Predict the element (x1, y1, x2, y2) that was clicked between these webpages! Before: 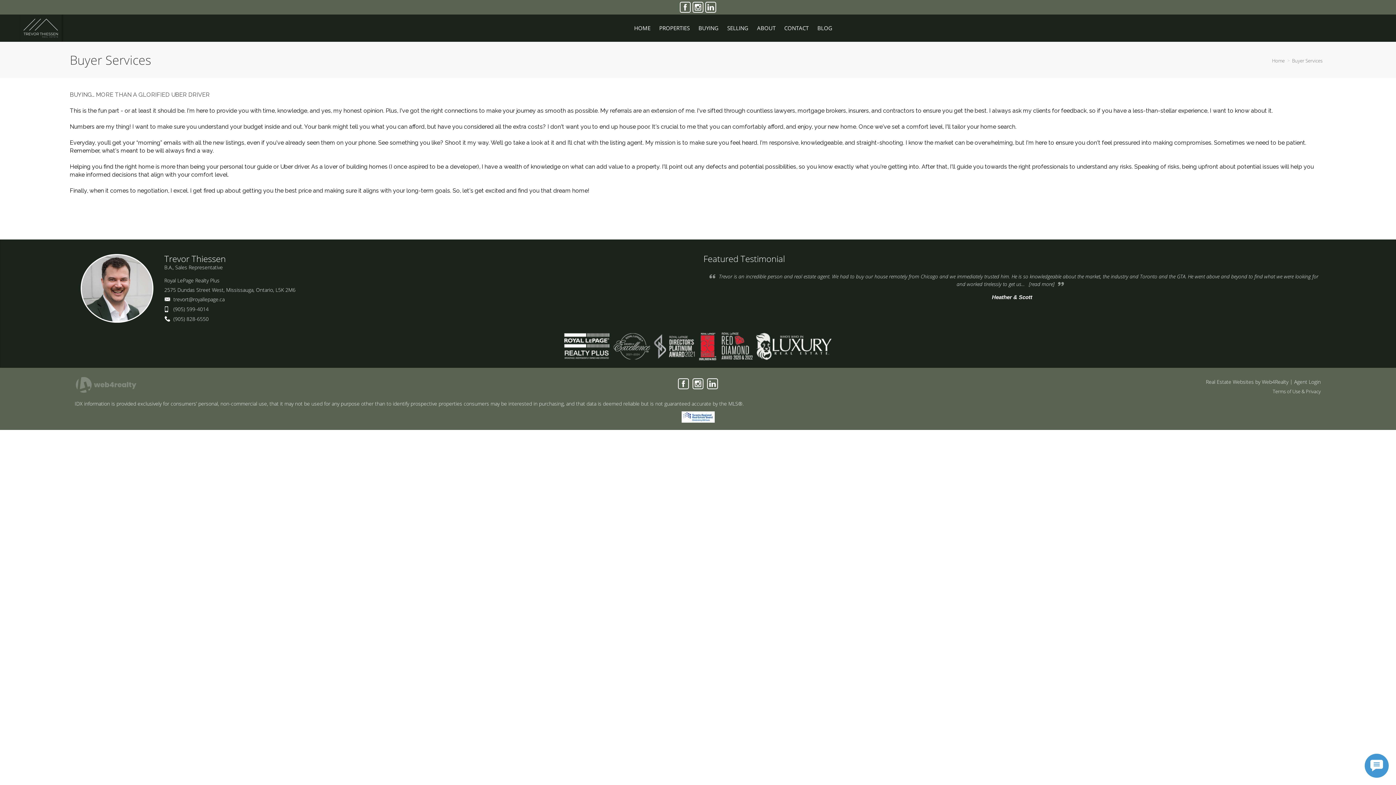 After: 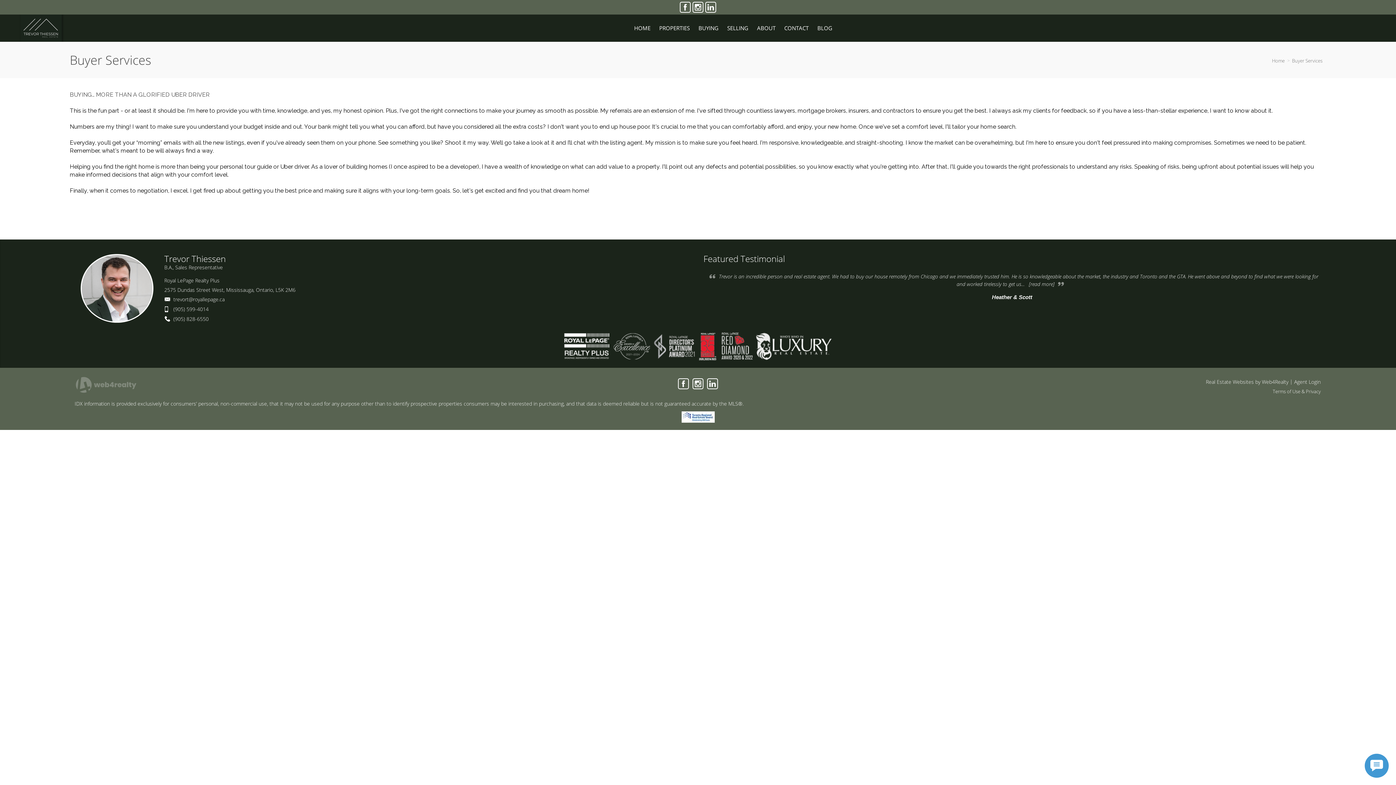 Action: bbox: (707, 378, 718, 389)